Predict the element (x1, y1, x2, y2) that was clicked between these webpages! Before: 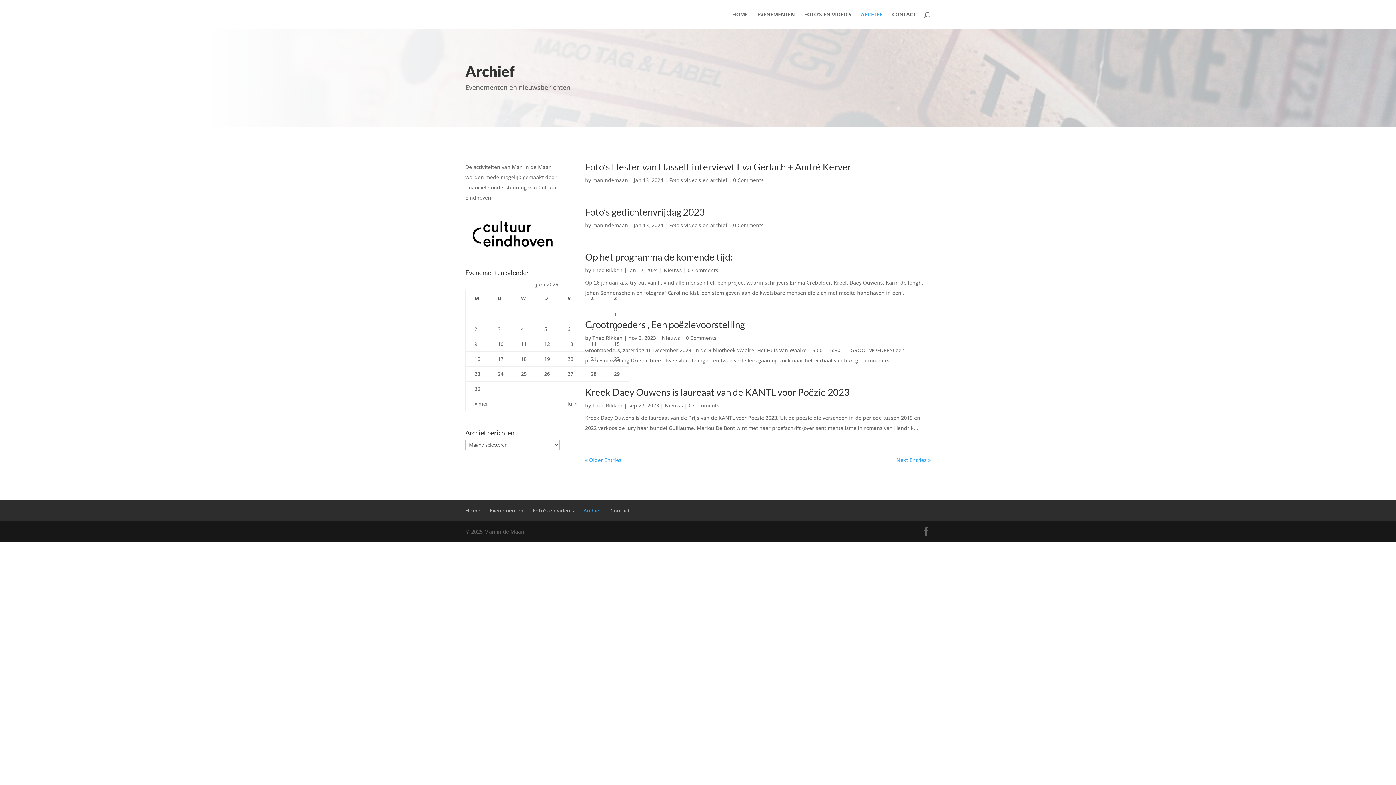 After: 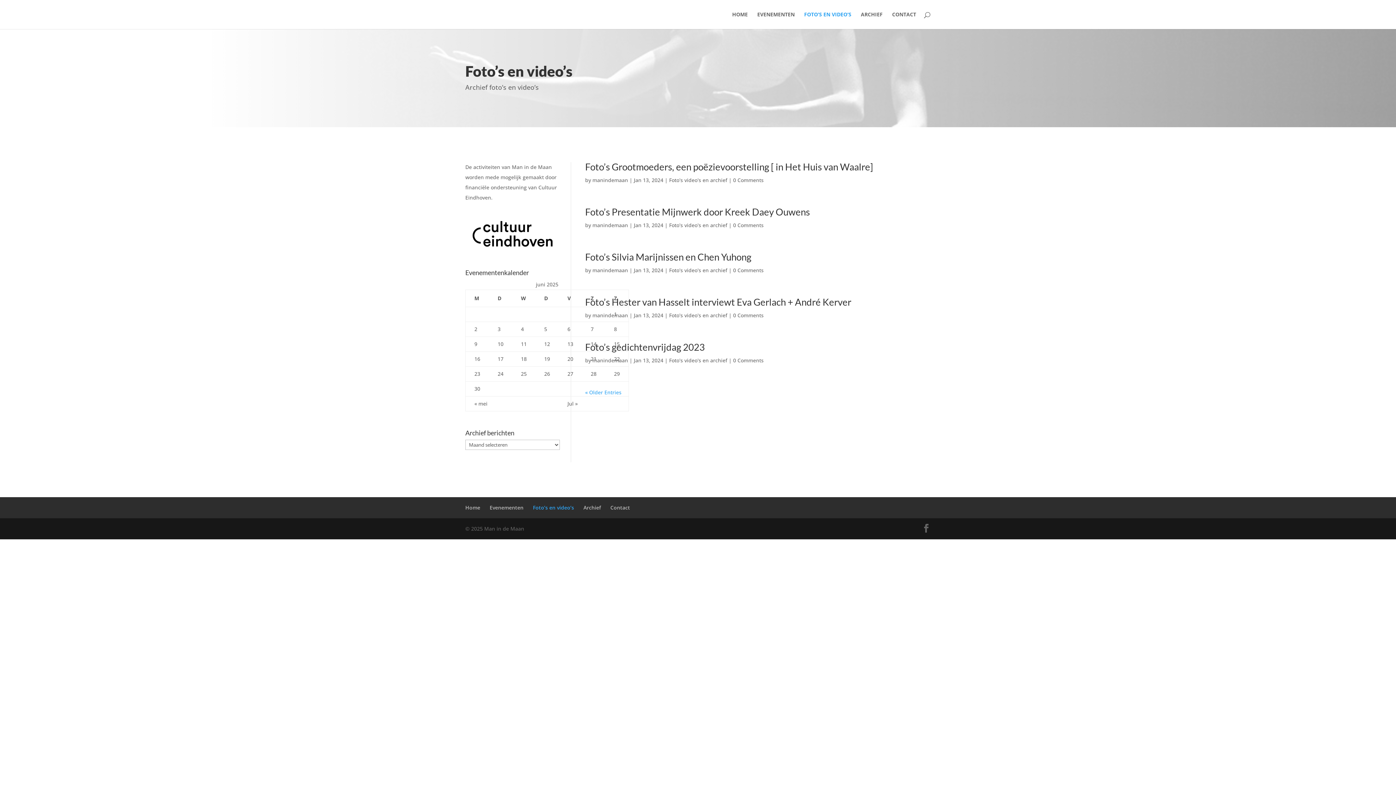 Action: label: Foto’s en video’s bbox: (533, 507, 574, 514)